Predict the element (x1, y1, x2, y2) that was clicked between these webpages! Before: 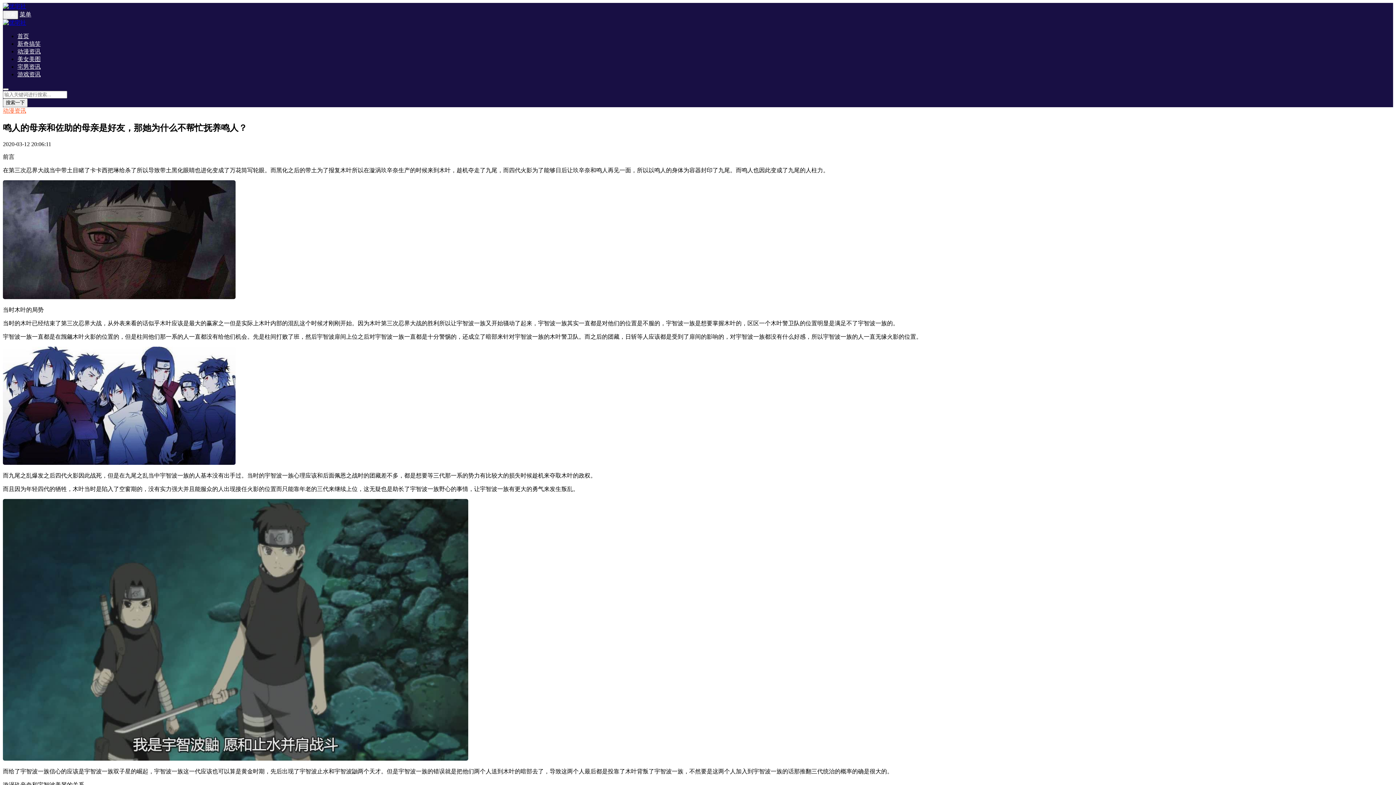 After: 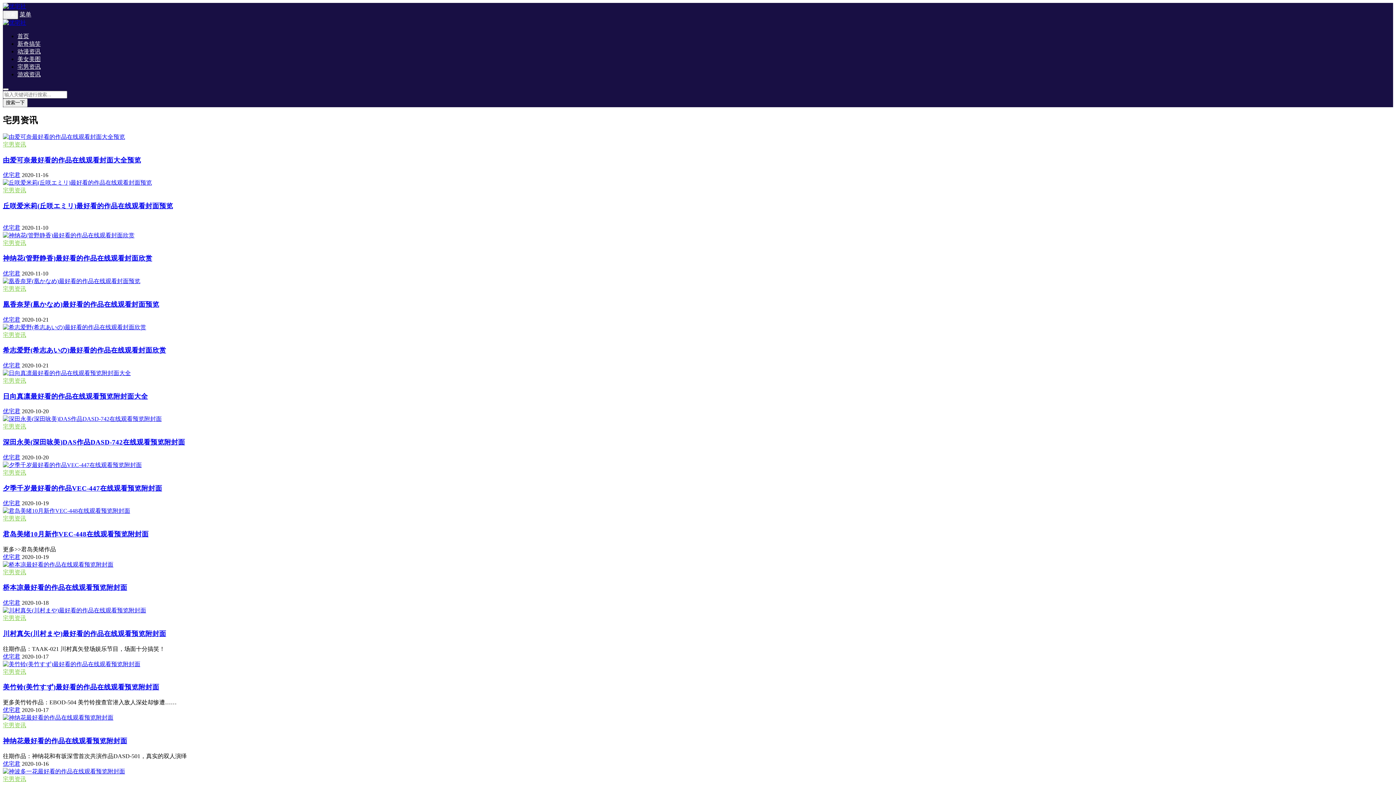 Action: label: 宅男资讯 bbox: (17, 63, 40, 69)